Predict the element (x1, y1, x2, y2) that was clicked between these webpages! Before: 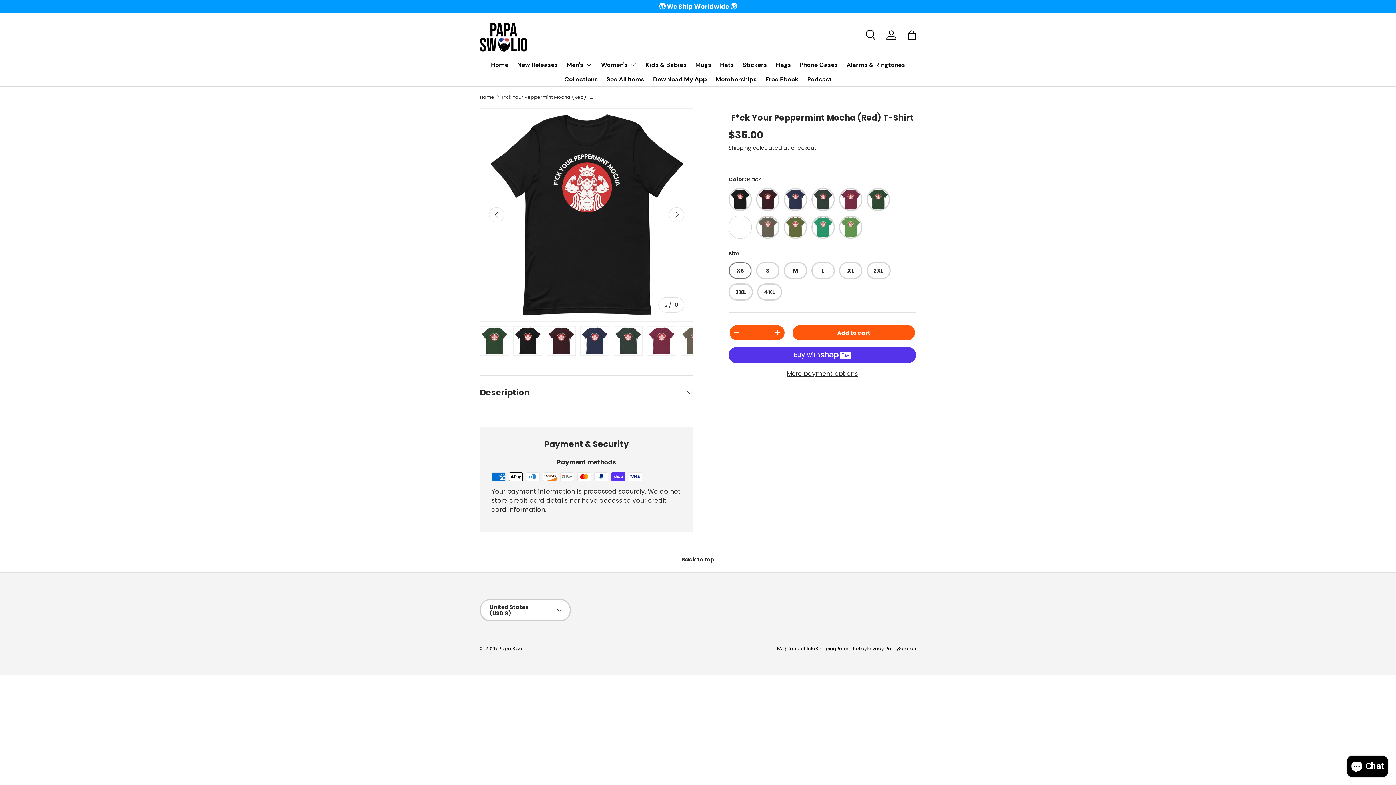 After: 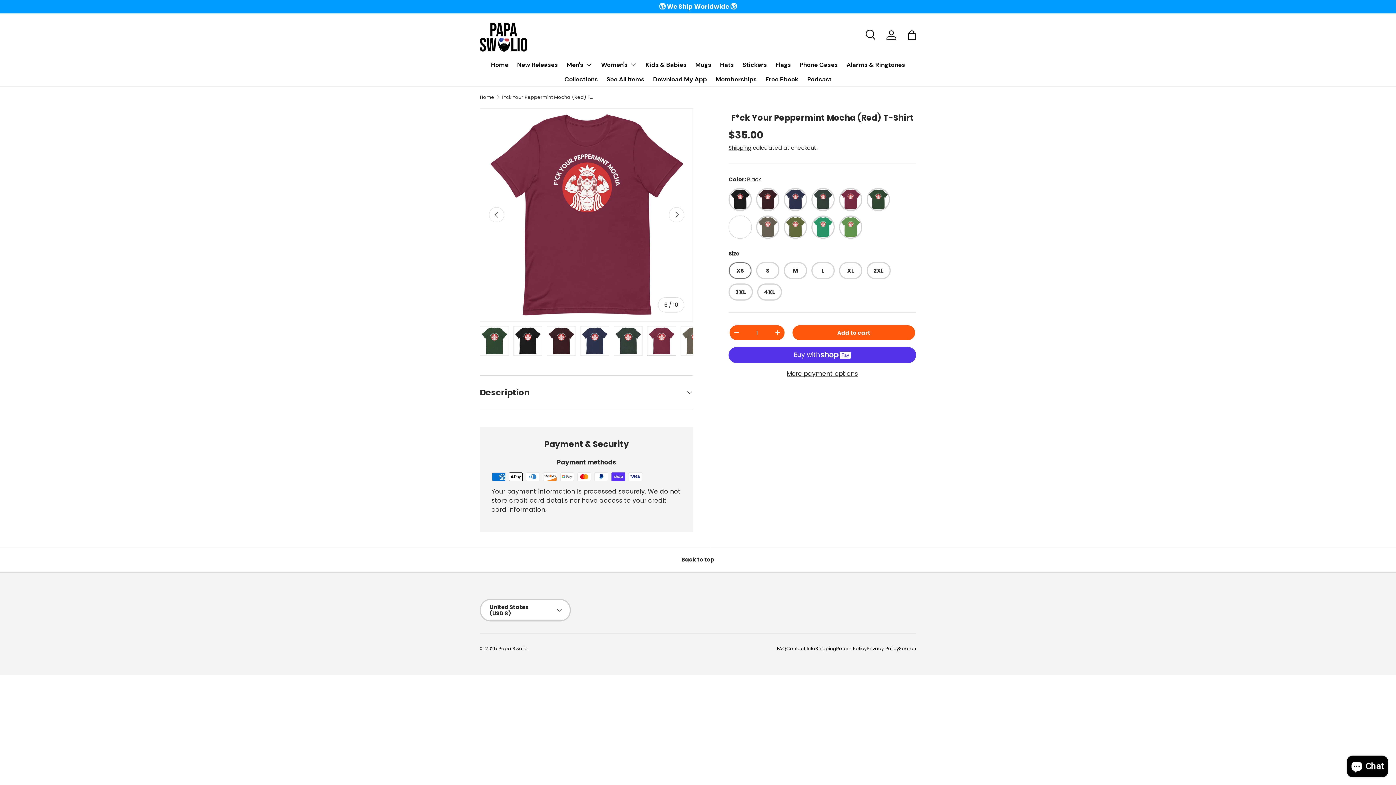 Action: bbox: (647, 326, 676, 355) label: Load image 6 in gallery view